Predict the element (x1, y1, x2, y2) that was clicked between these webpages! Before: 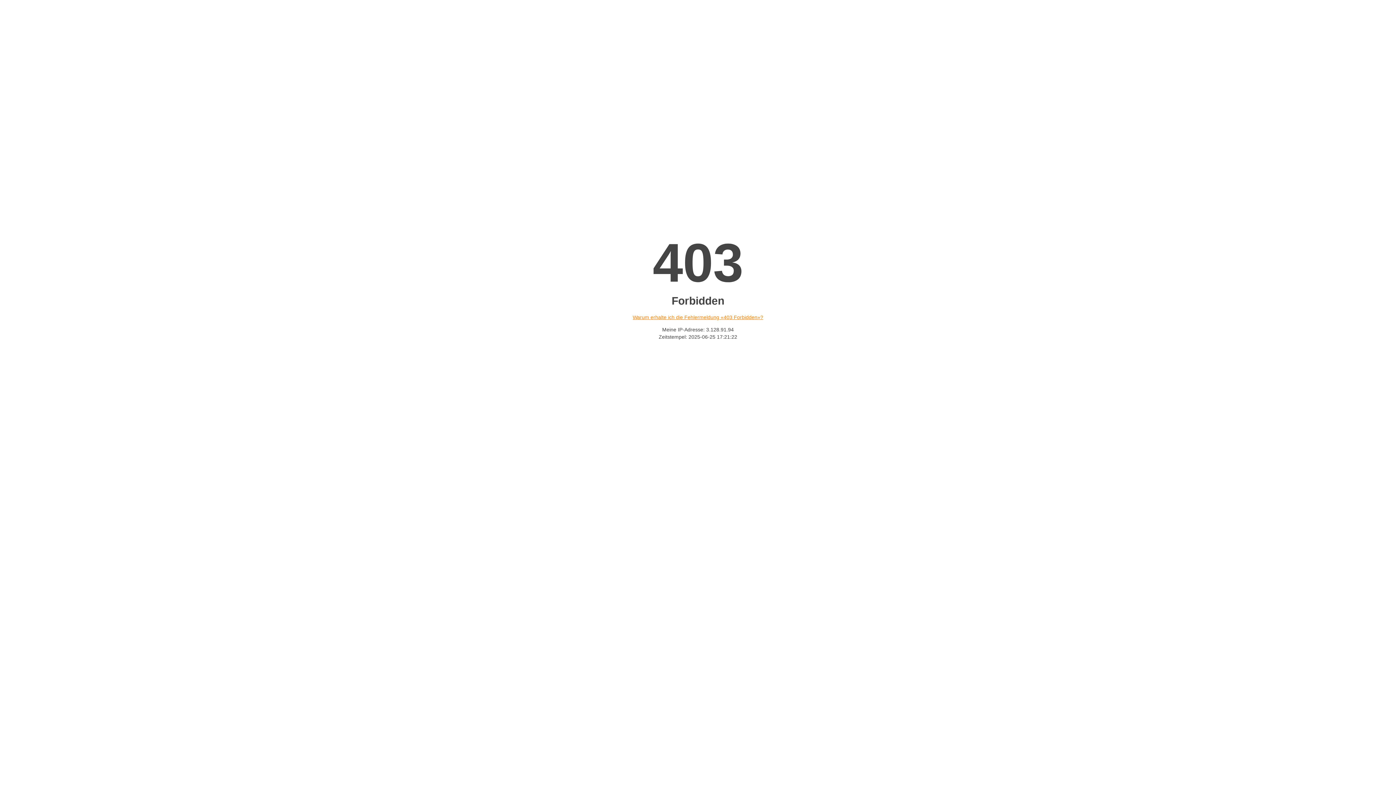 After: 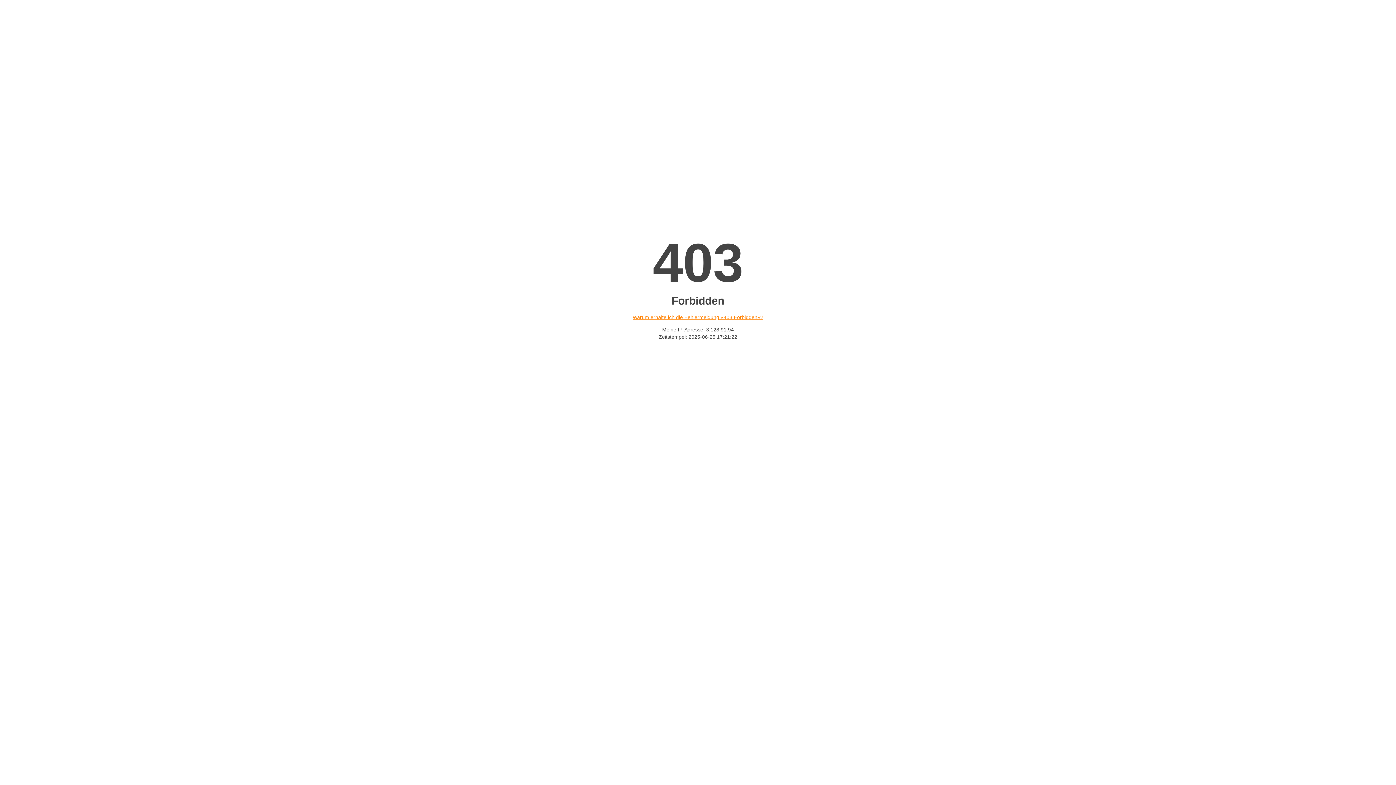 Action: bbox: (632, 314, 763, 320) label: Warum erhalte ich die Fehlermeldung «403 Forbidden»?